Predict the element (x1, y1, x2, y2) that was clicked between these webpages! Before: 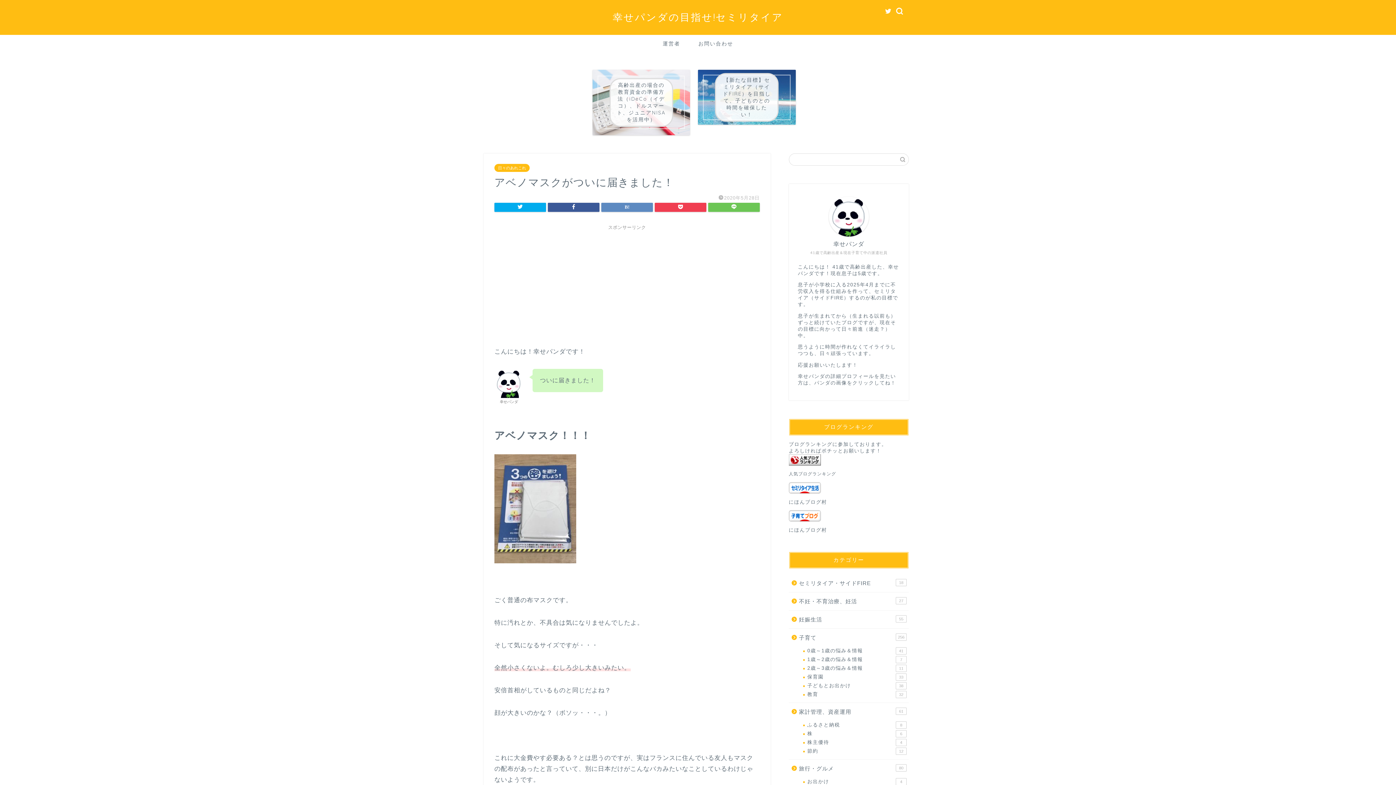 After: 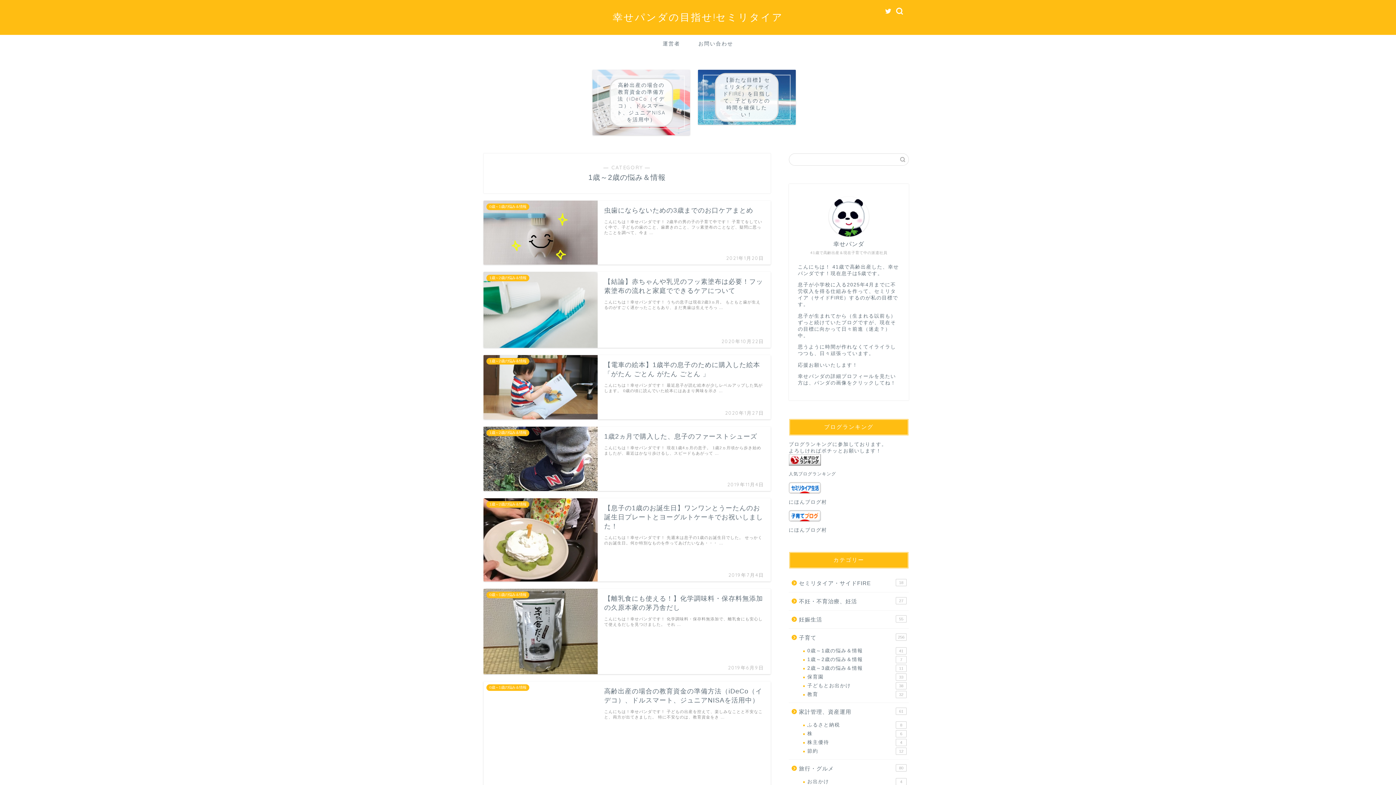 Action: bbox: (798, 655, 908, 664) label: 1歳～2歳の悩み＆情報
7